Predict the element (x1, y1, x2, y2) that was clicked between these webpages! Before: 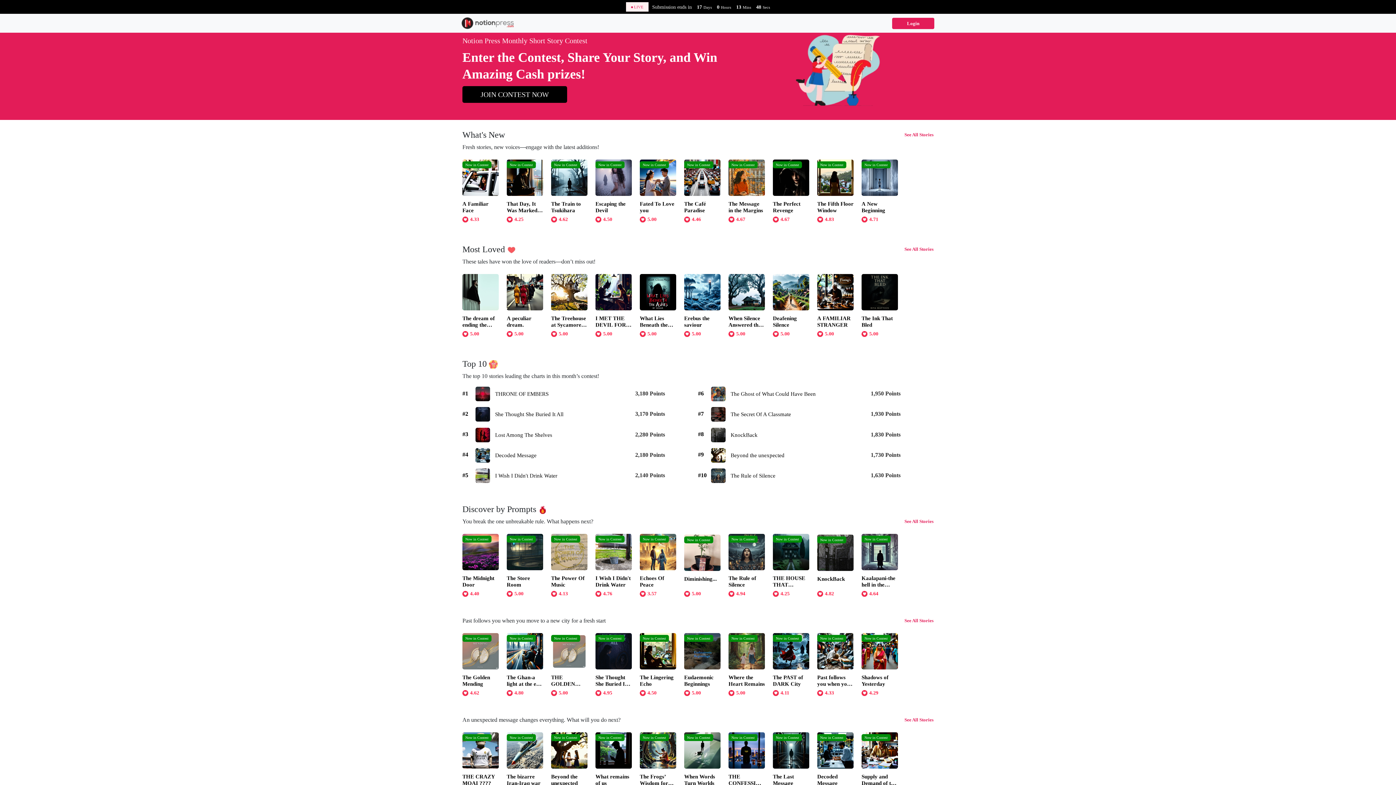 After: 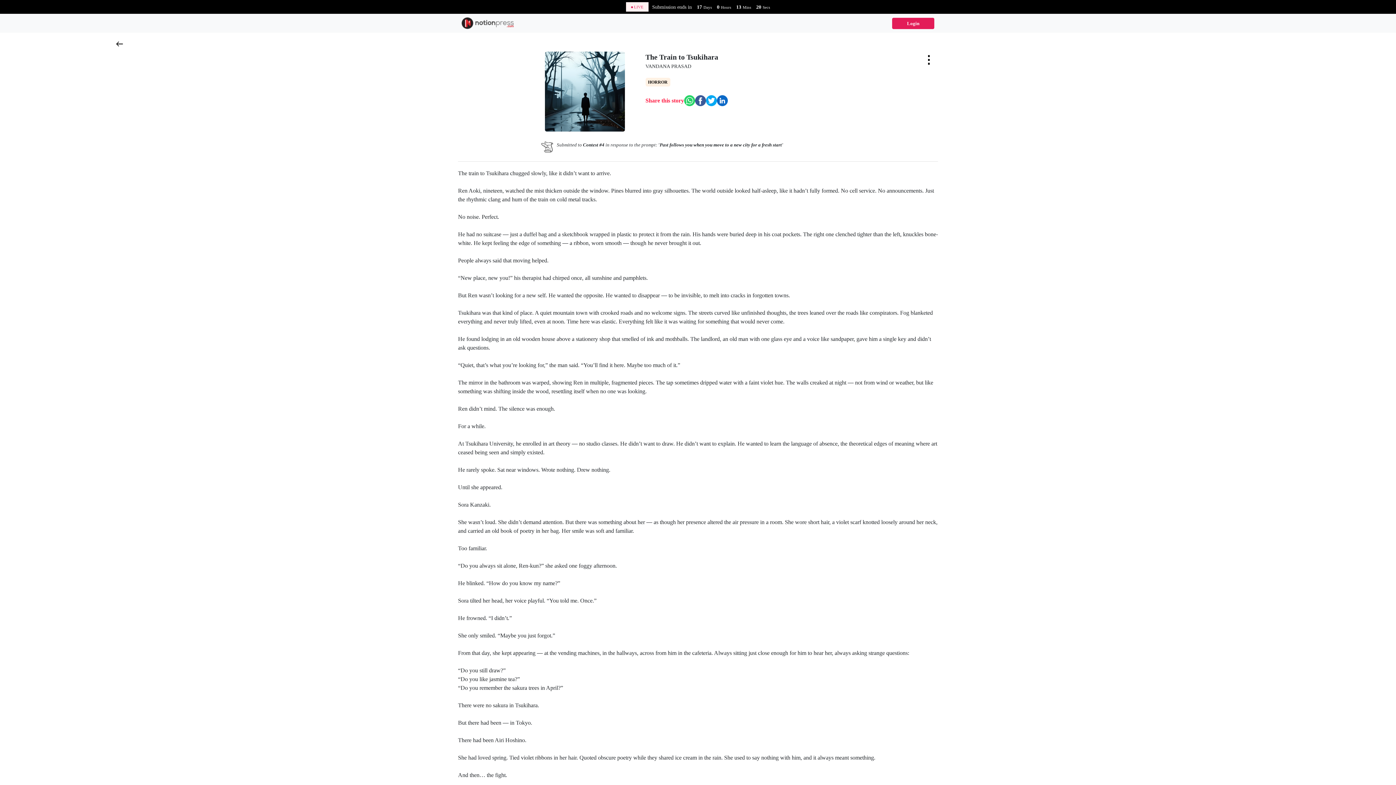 Action: bbox: (551, 216, 595, 222) label: Now in Contest

The Train to Tsukihara

 4.62
 